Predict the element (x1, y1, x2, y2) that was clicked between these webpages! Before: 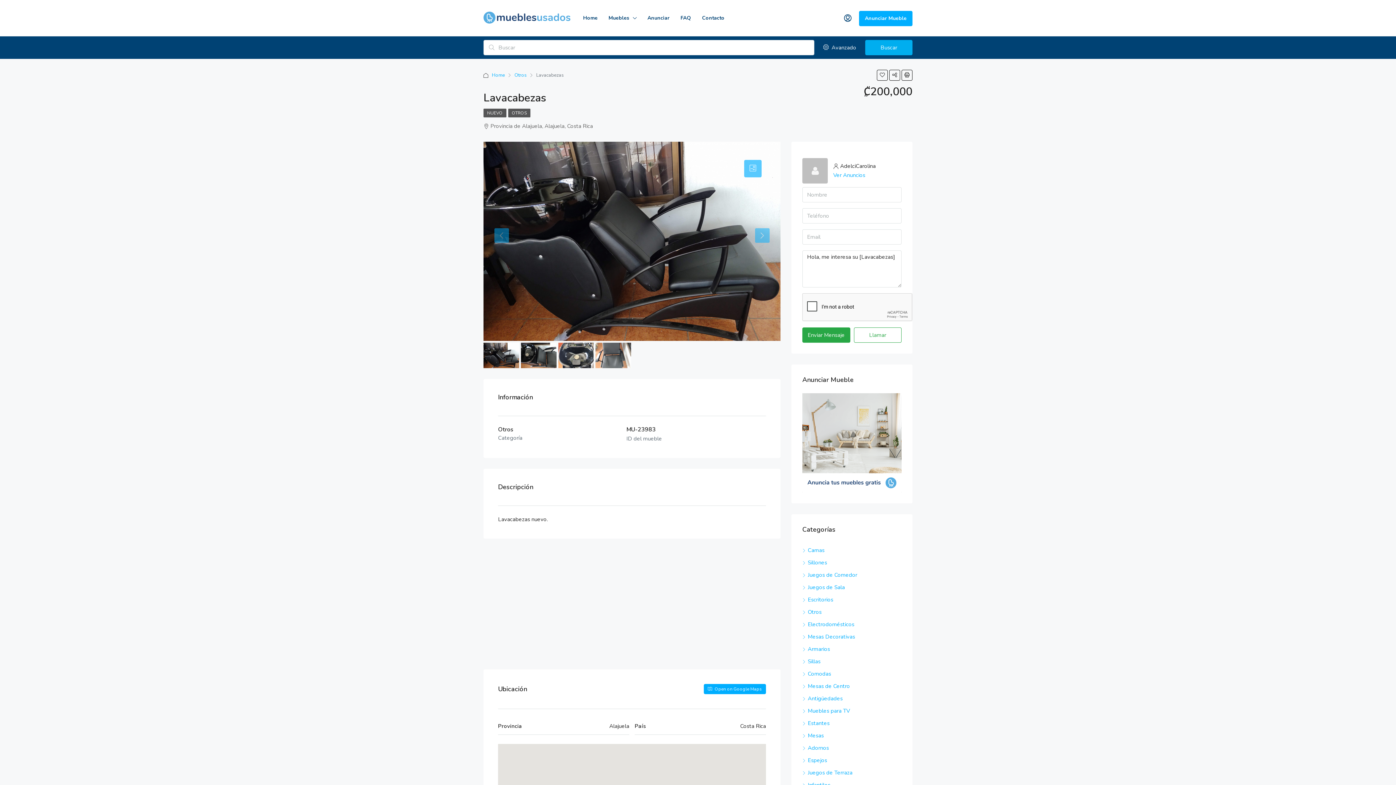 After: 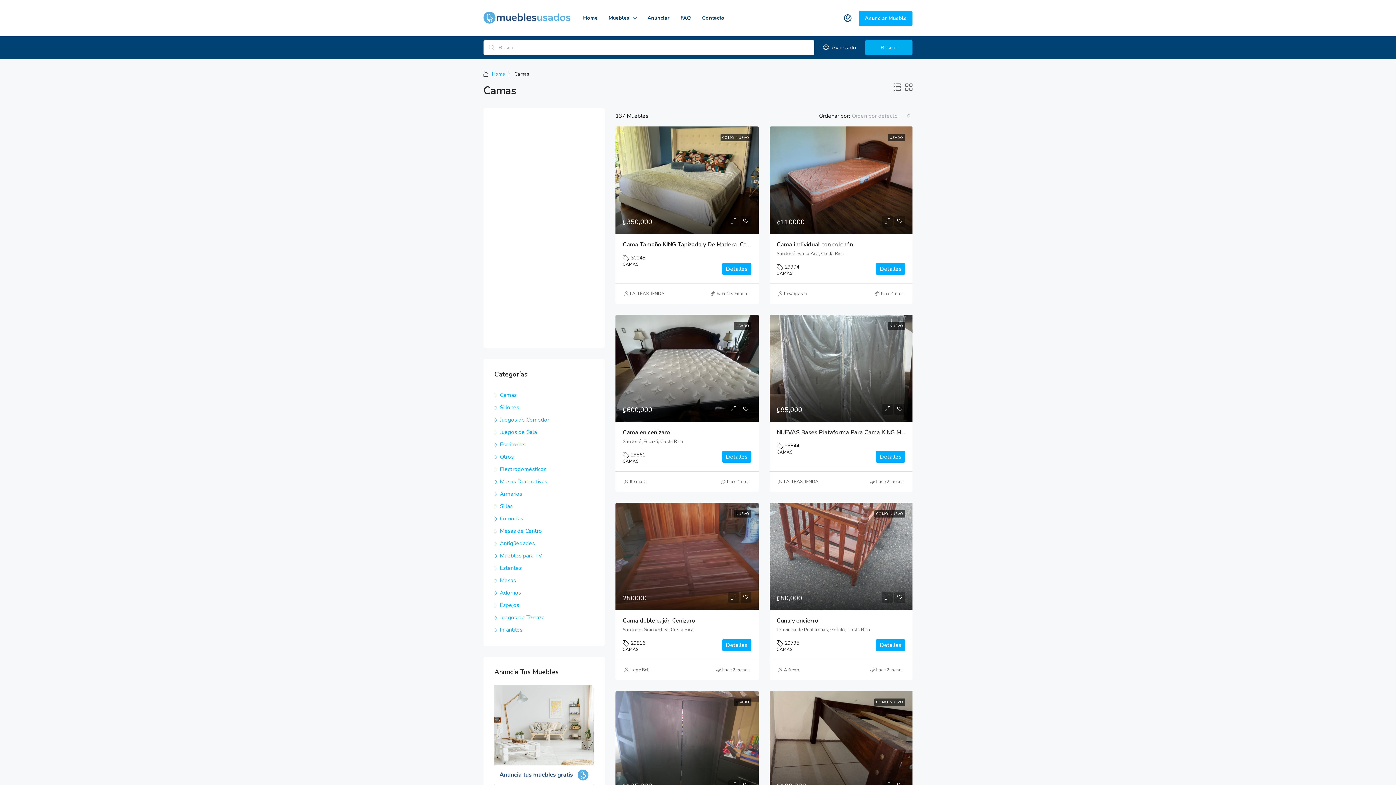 Action: bbox: (802, 546, 824, 554) label: Camas